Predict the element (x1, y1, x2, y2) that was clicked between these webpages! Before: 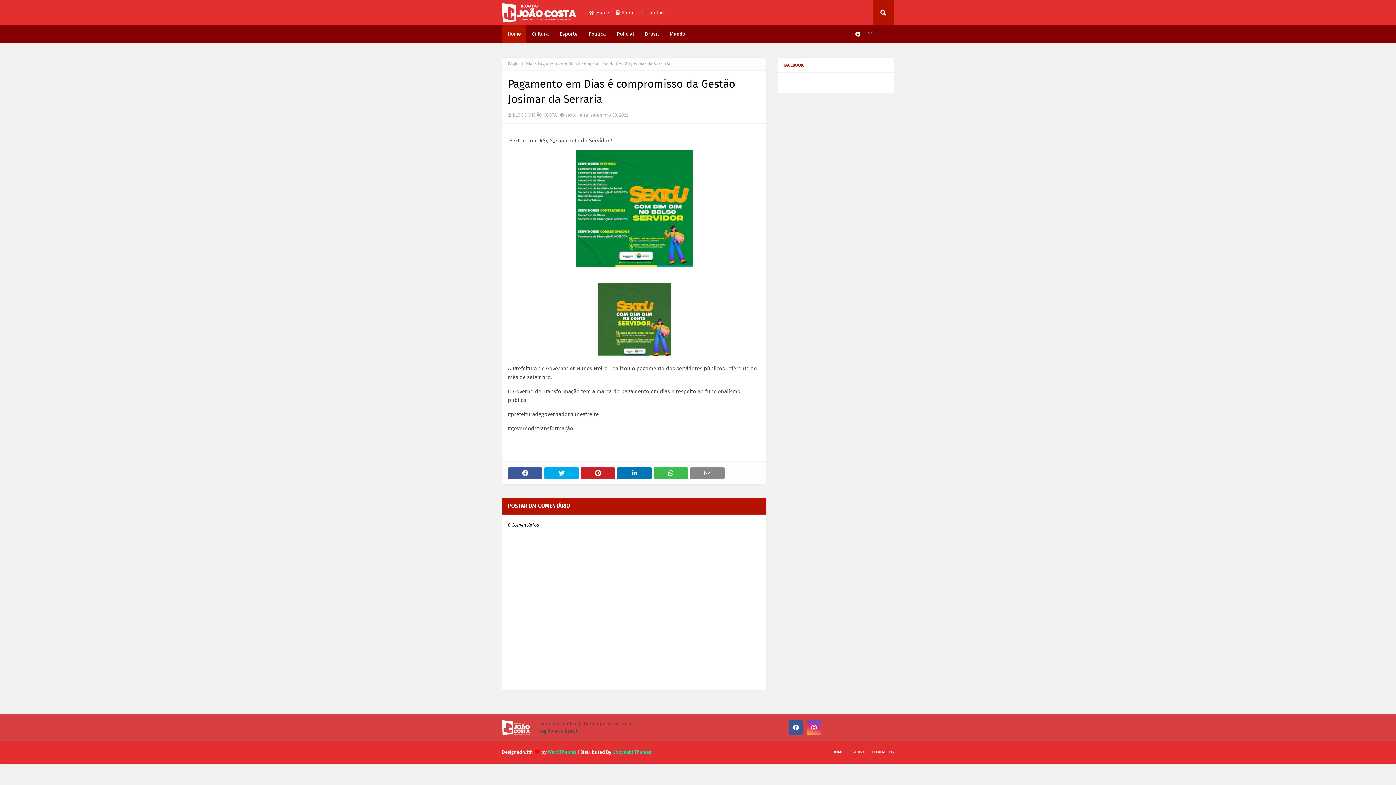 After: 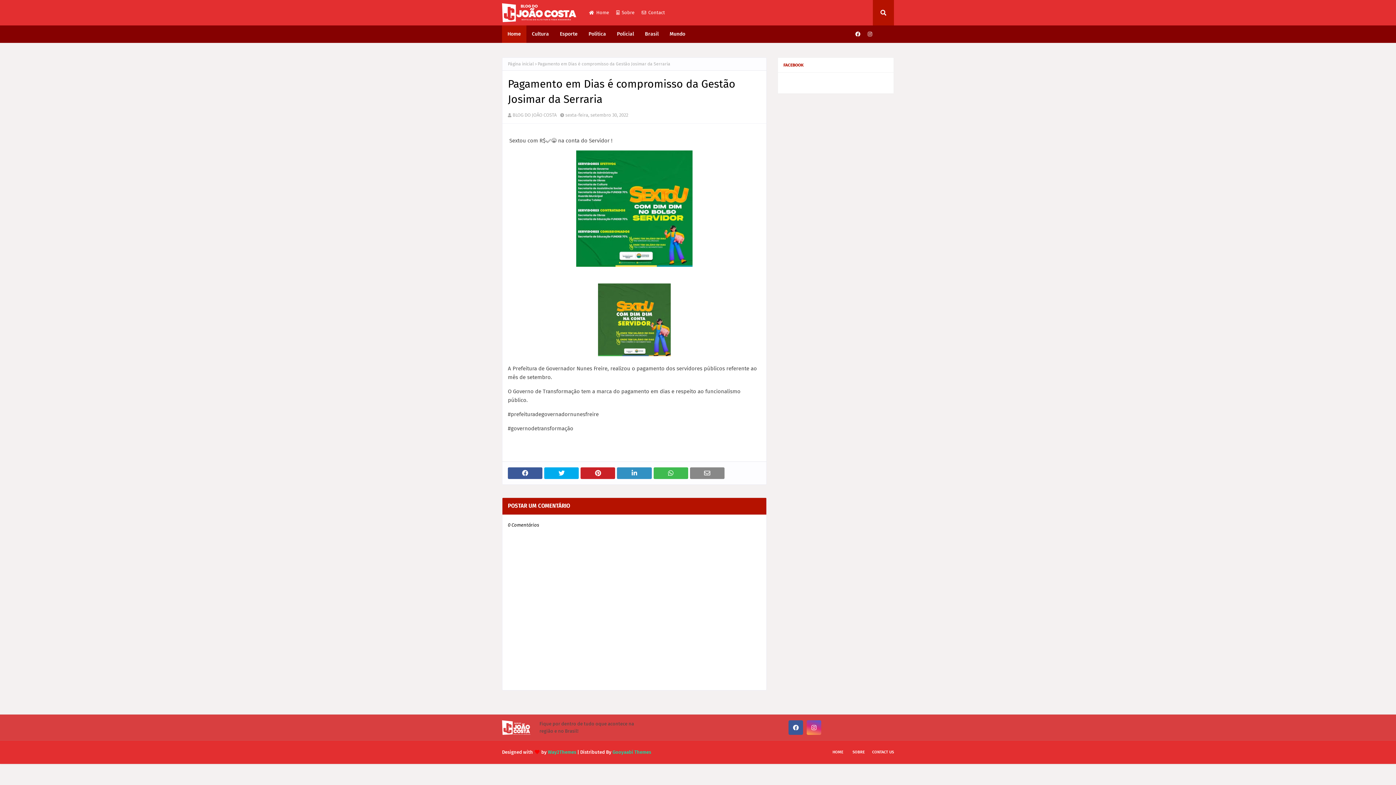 Action: bbox: (617, 467, 651, 479)